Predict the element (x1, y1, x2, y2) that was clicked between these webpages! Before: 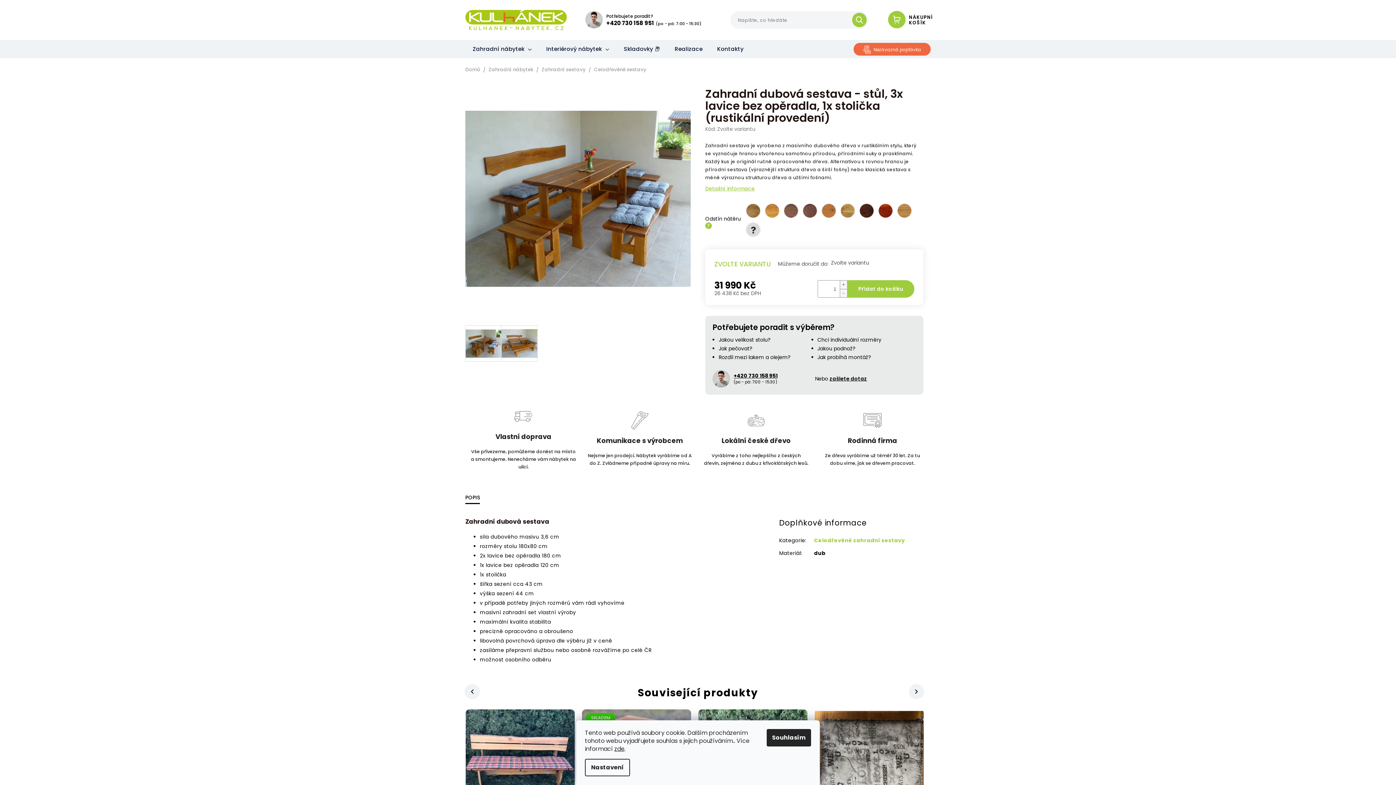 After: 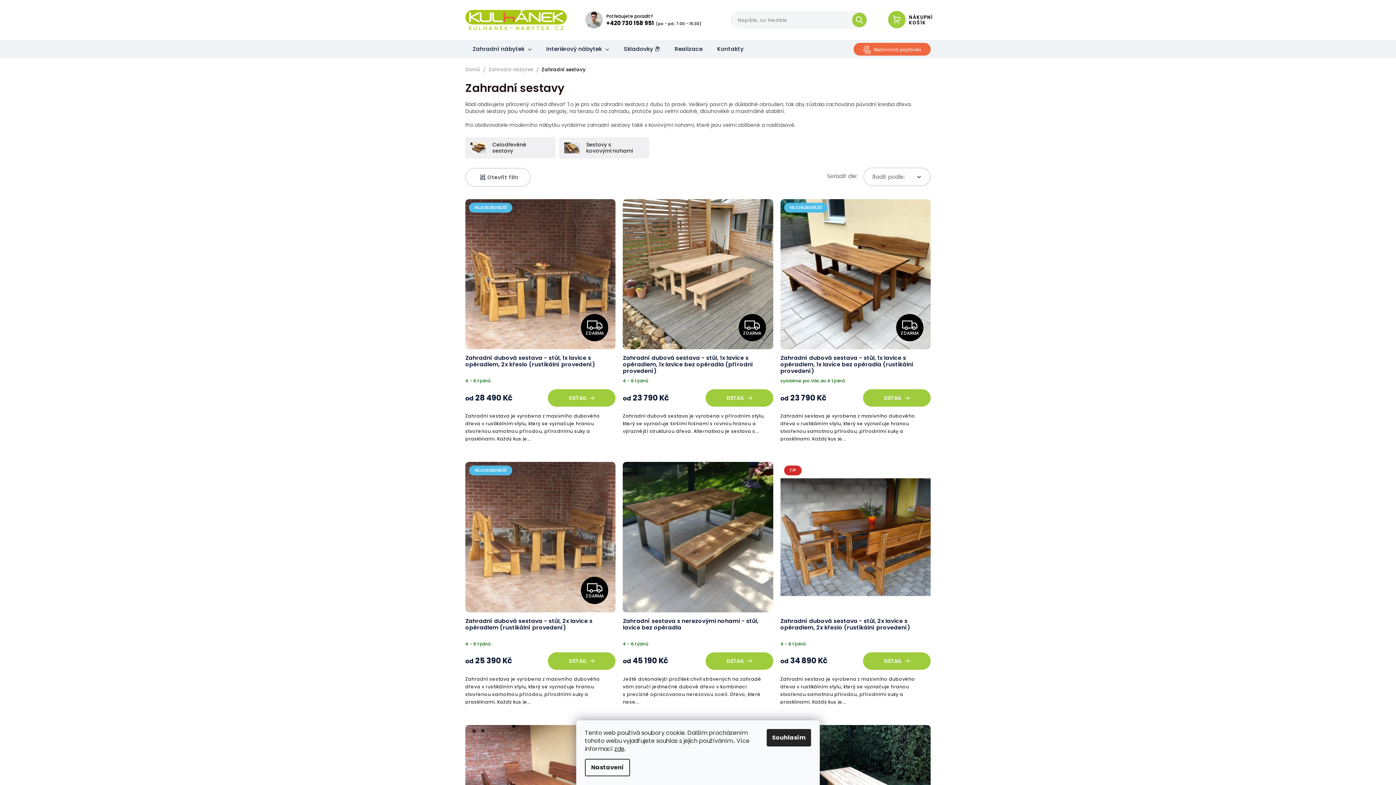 Action: bbox: (538, 62, 590, 76) label: Zahradní sestavy